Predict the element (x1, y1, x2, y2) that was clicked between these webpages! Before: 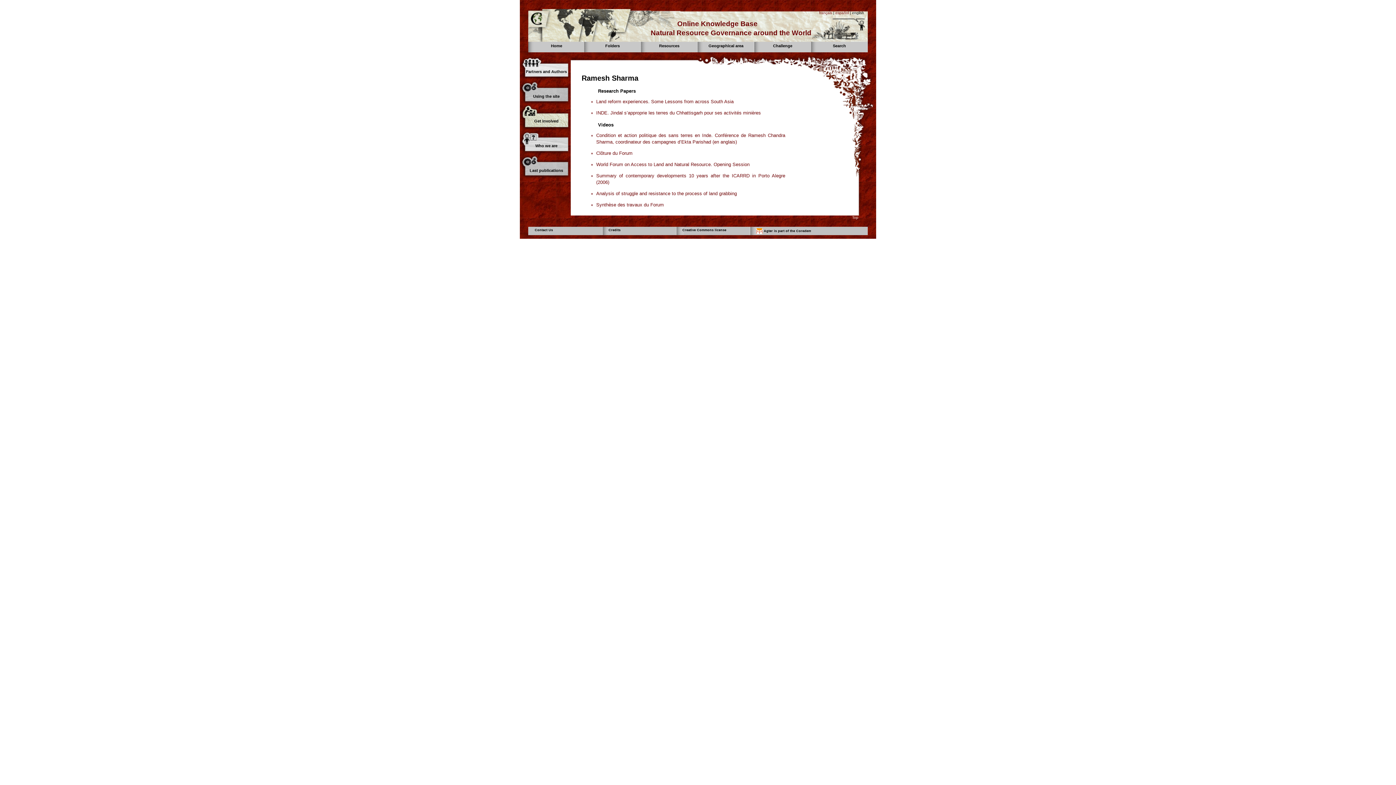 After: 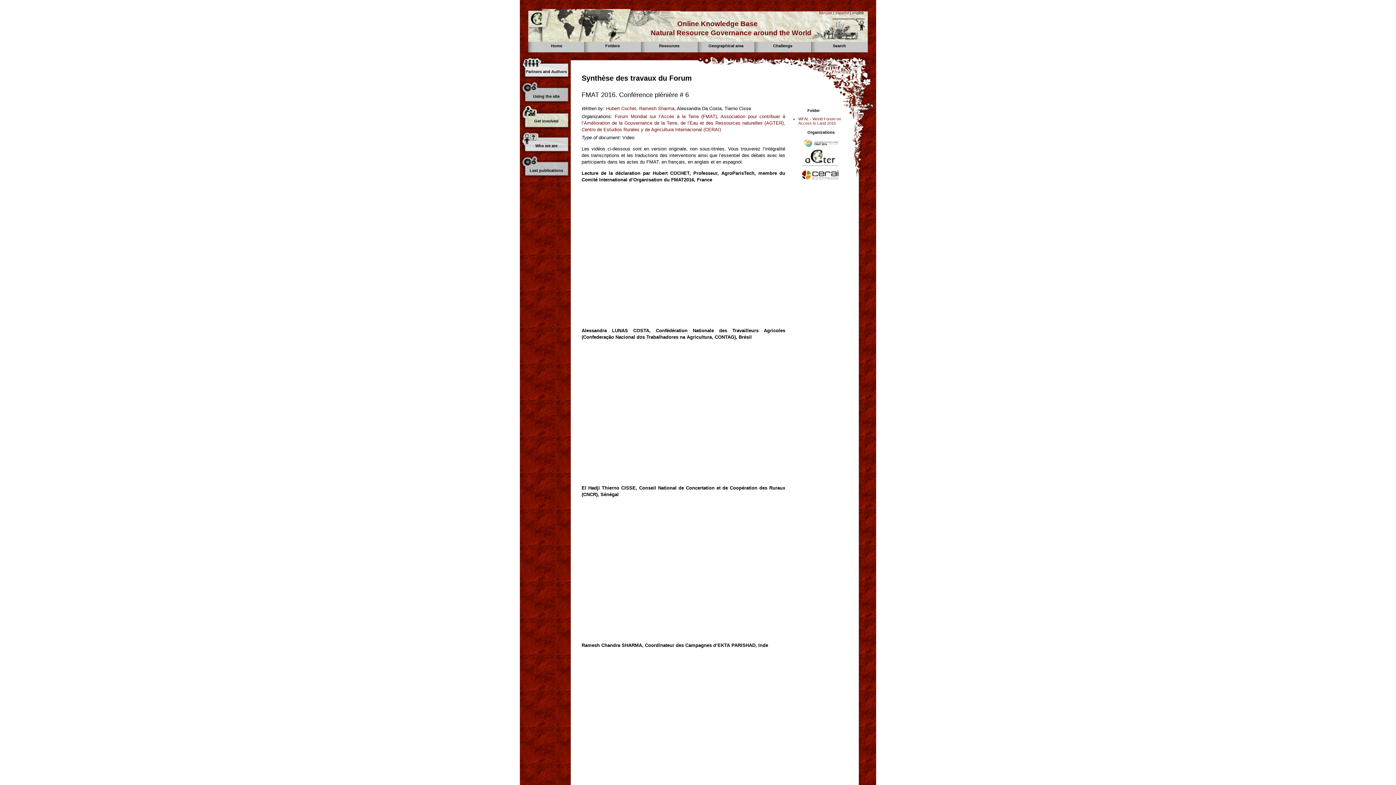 Action: label: Synthèse des travaux du Forum bbox: (596, 202, 664, 207)